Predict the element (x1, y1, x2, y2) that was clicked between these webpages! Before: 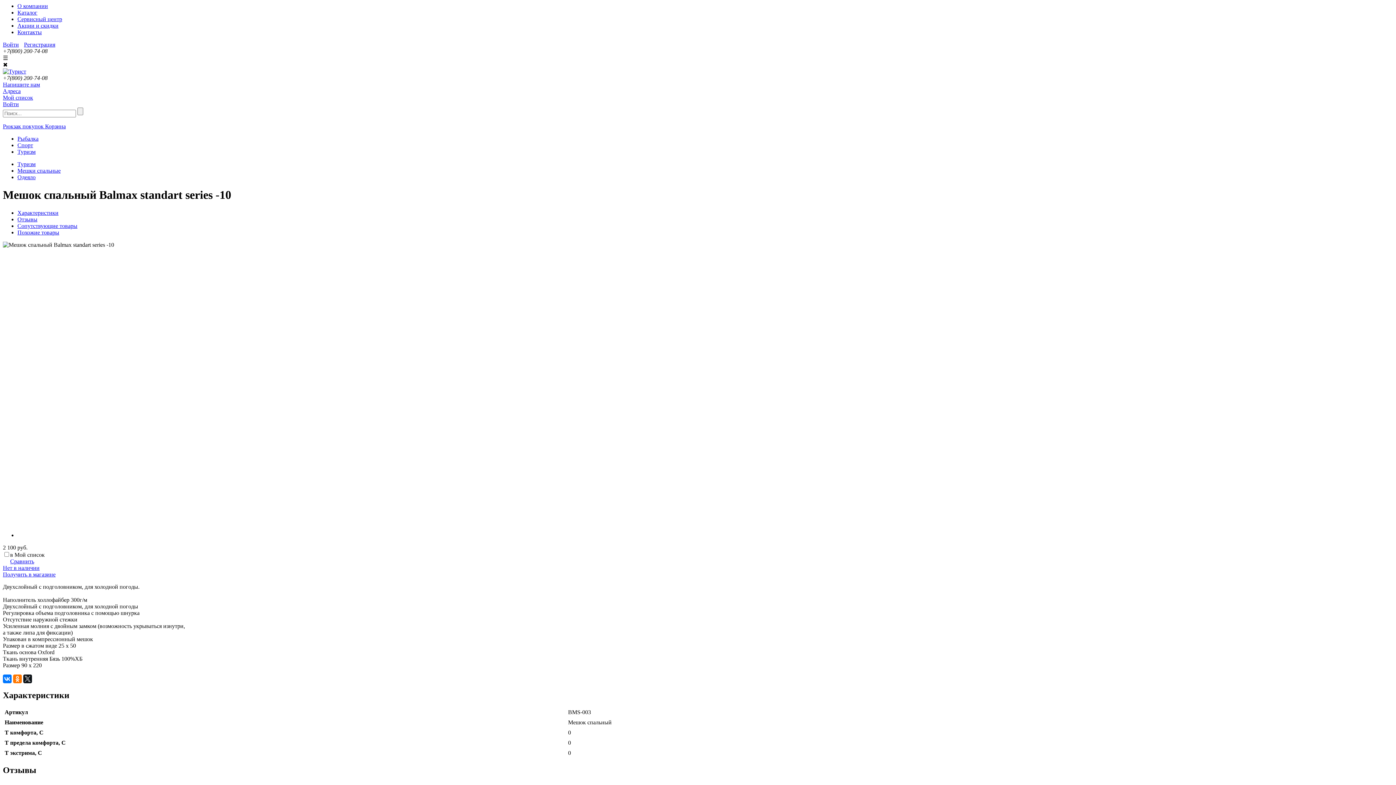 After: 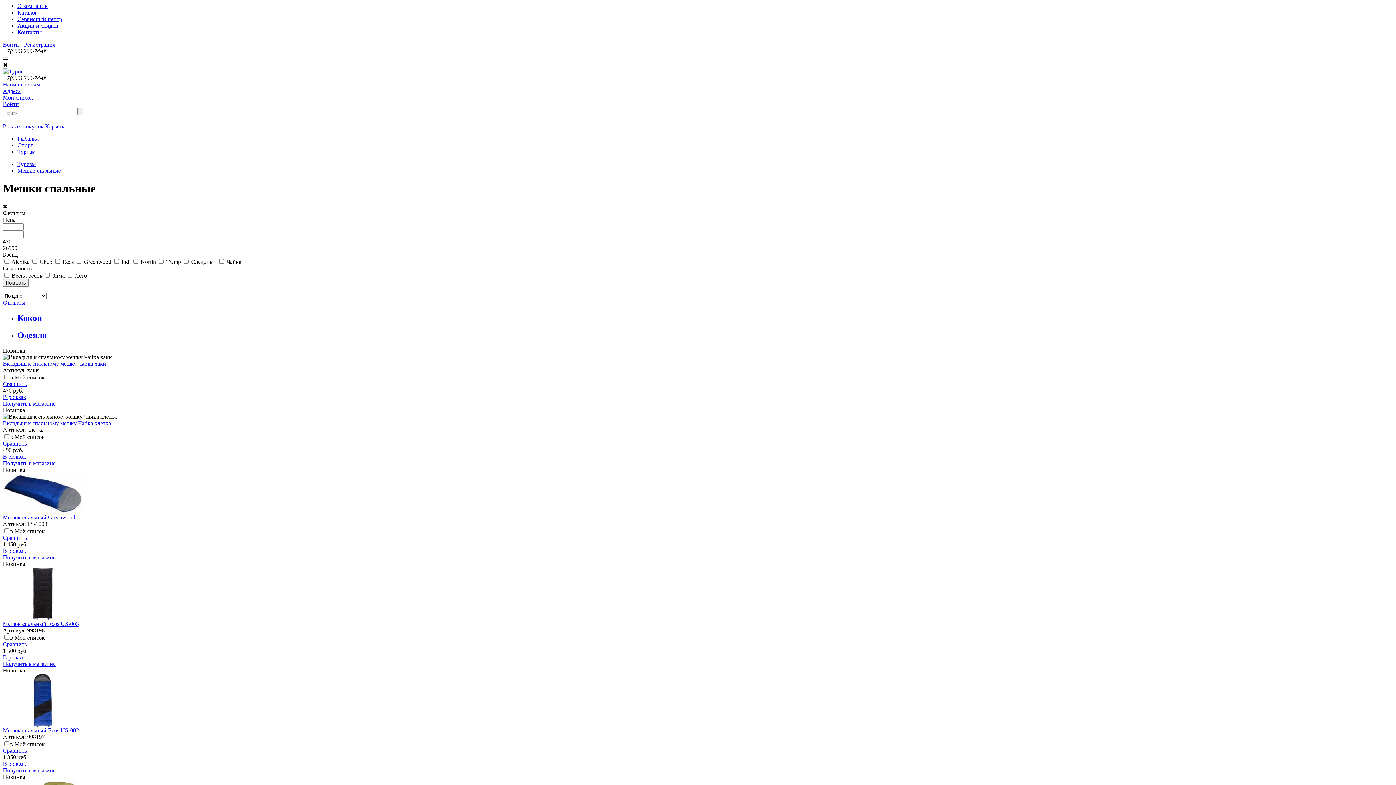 Action: bbox: (17, 167, 60, 173) label: Мешки спальные